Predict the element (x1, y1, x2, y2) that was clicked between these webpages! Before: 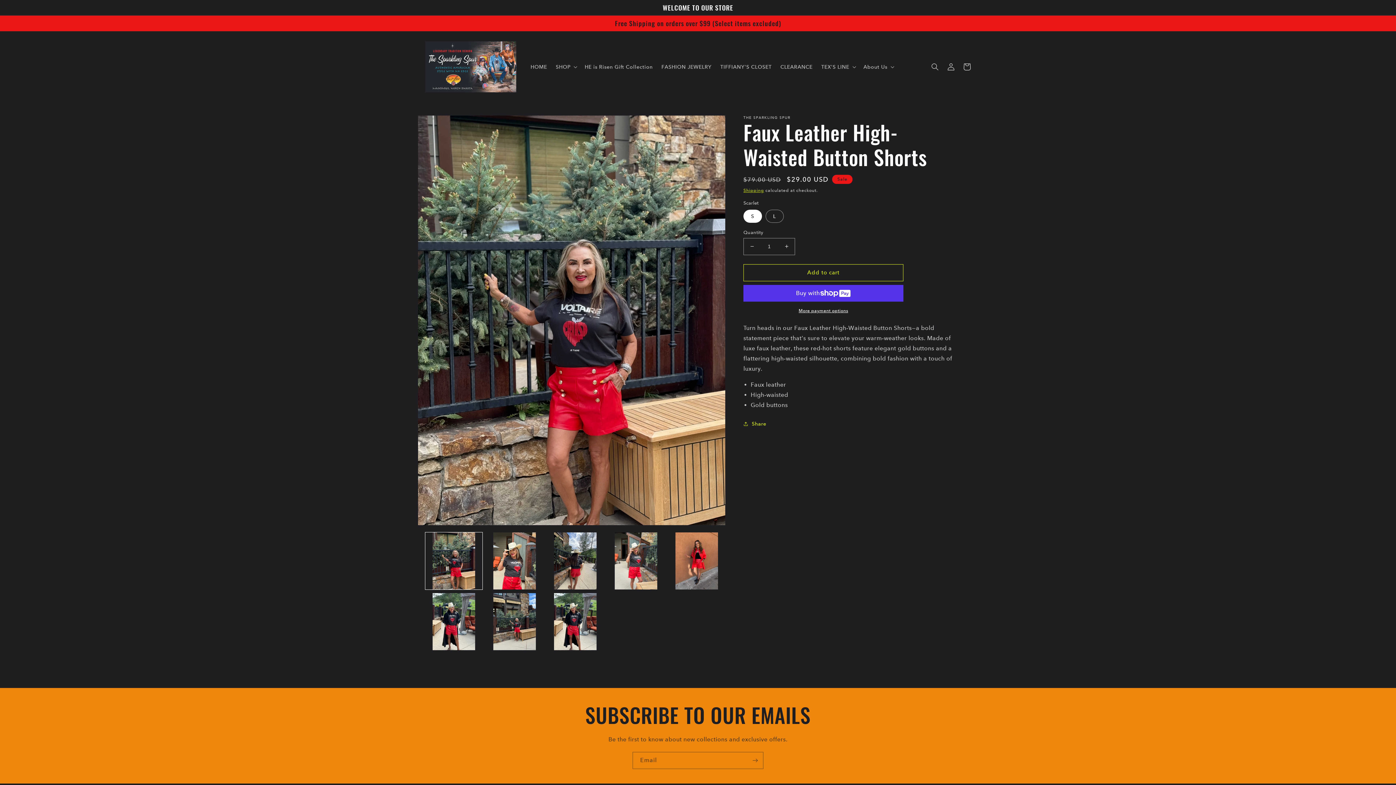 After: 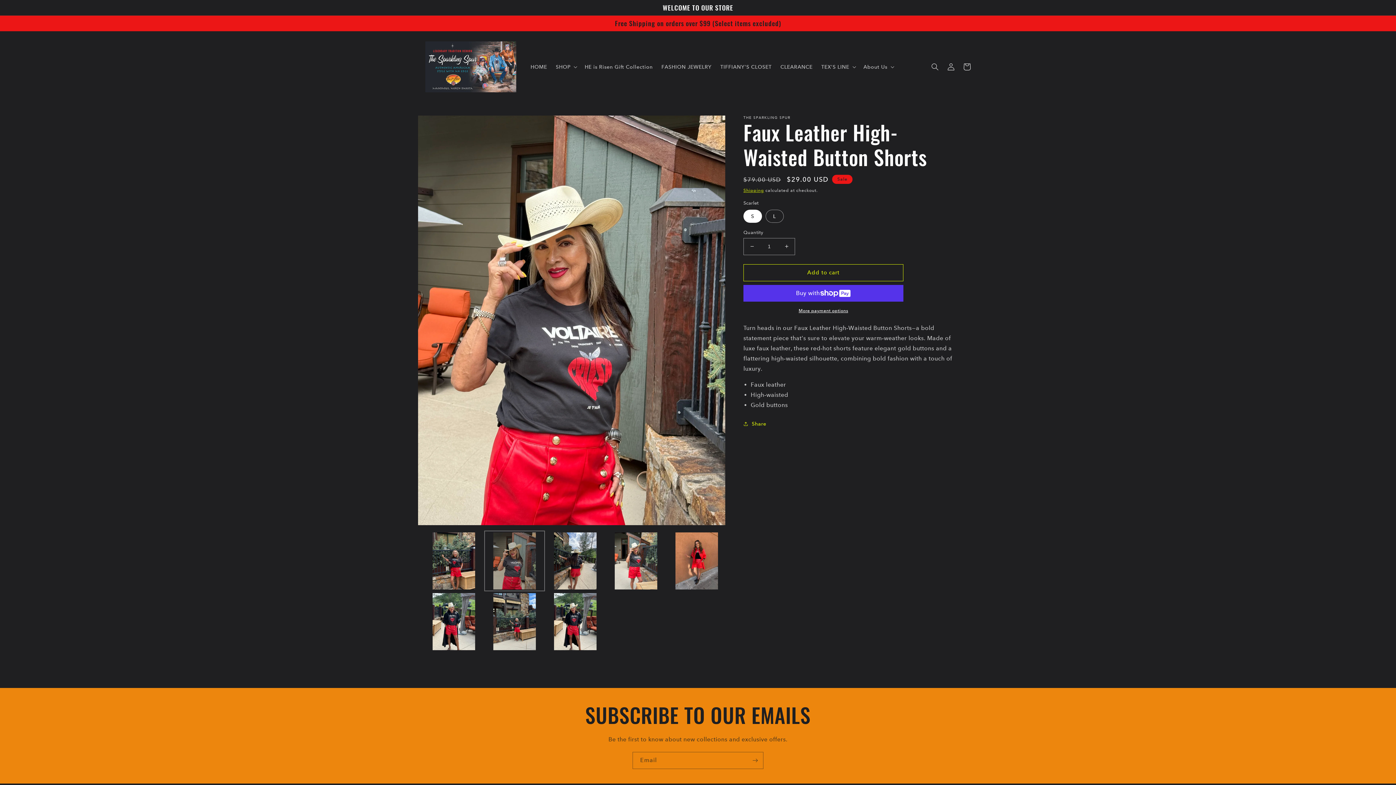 Action: bbox: (486, 532, 543, 589) label: Load image 2 in gallery view